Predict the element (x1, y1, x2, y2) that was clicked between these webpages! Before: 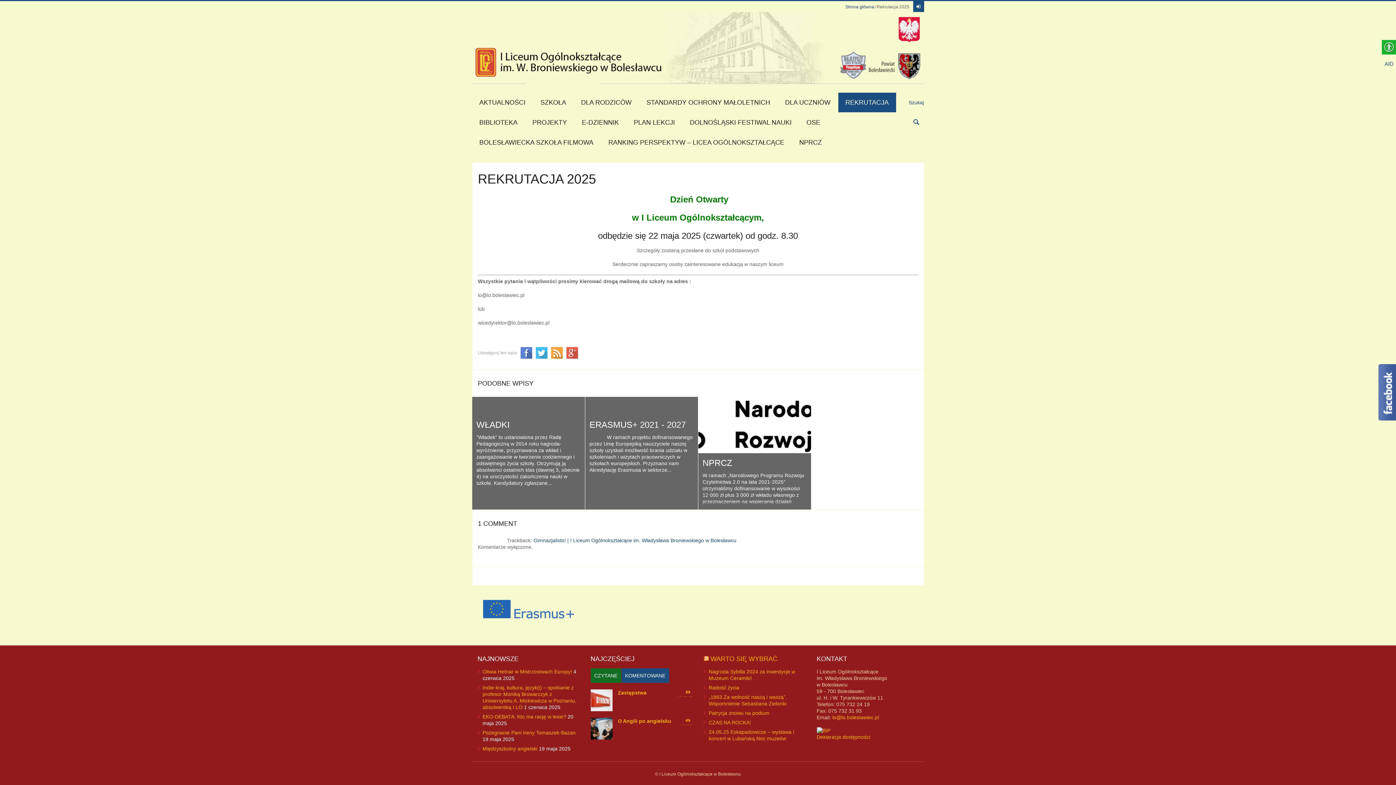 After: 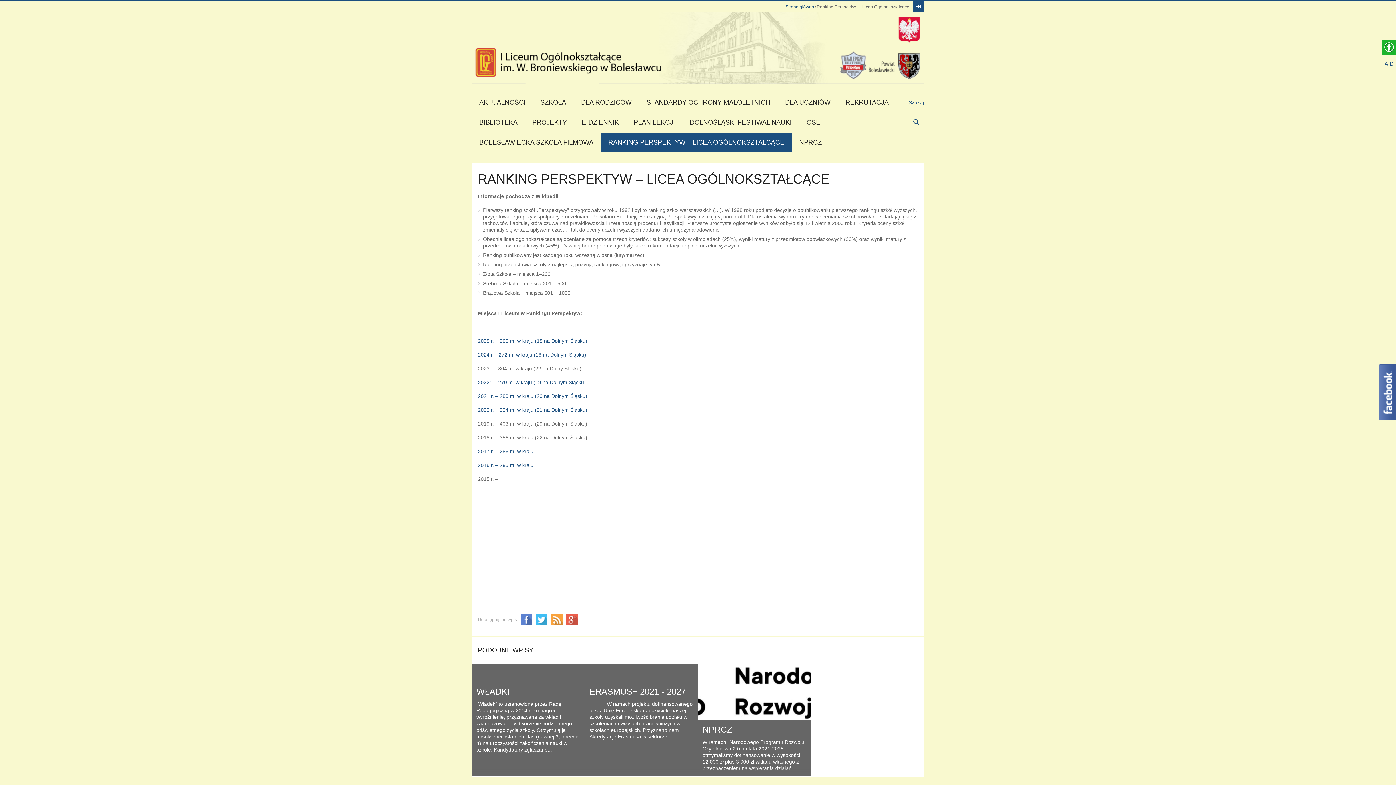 Action: label: RANKING PERSPEKTYW – LICEA OGÓLNOKSZTAŁCĄCE bbox: (601, 132, 791, 152)